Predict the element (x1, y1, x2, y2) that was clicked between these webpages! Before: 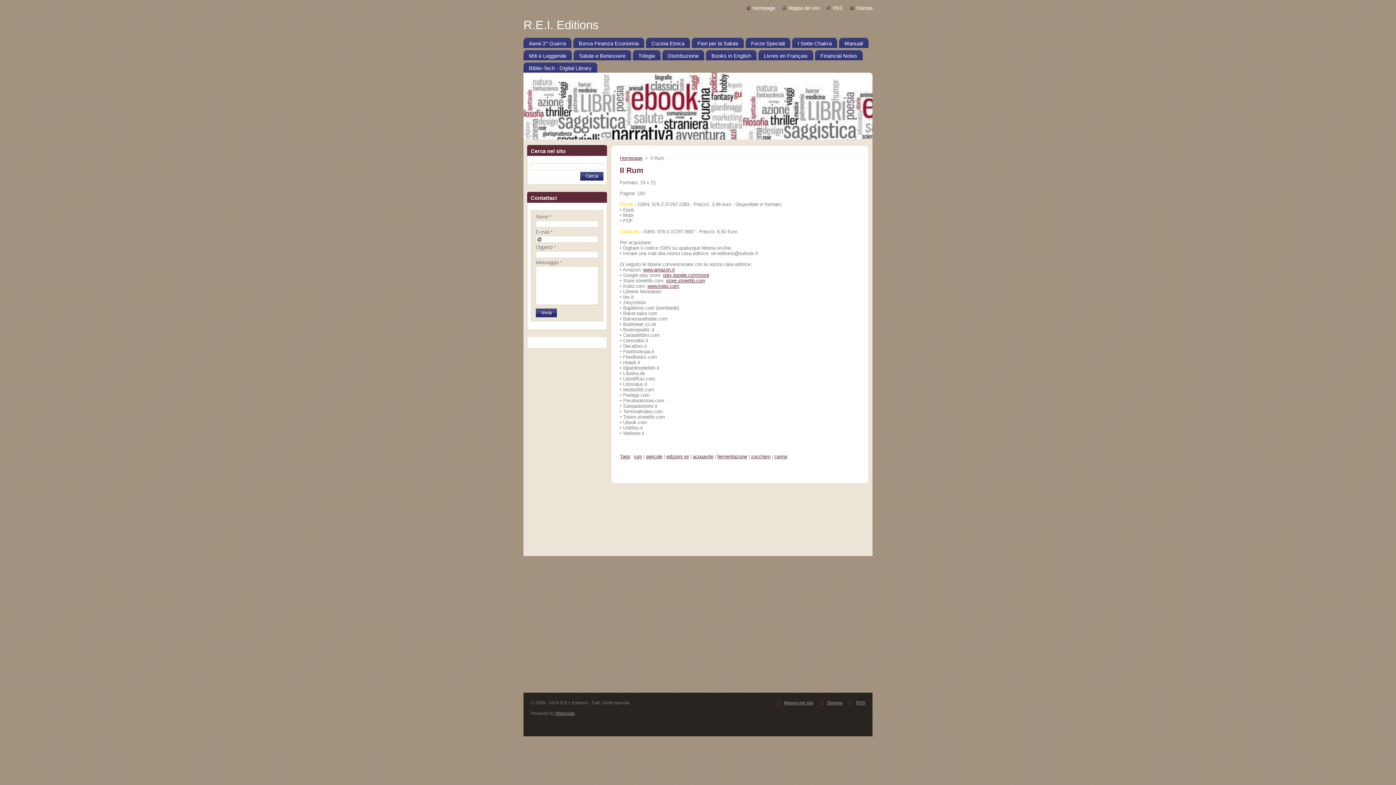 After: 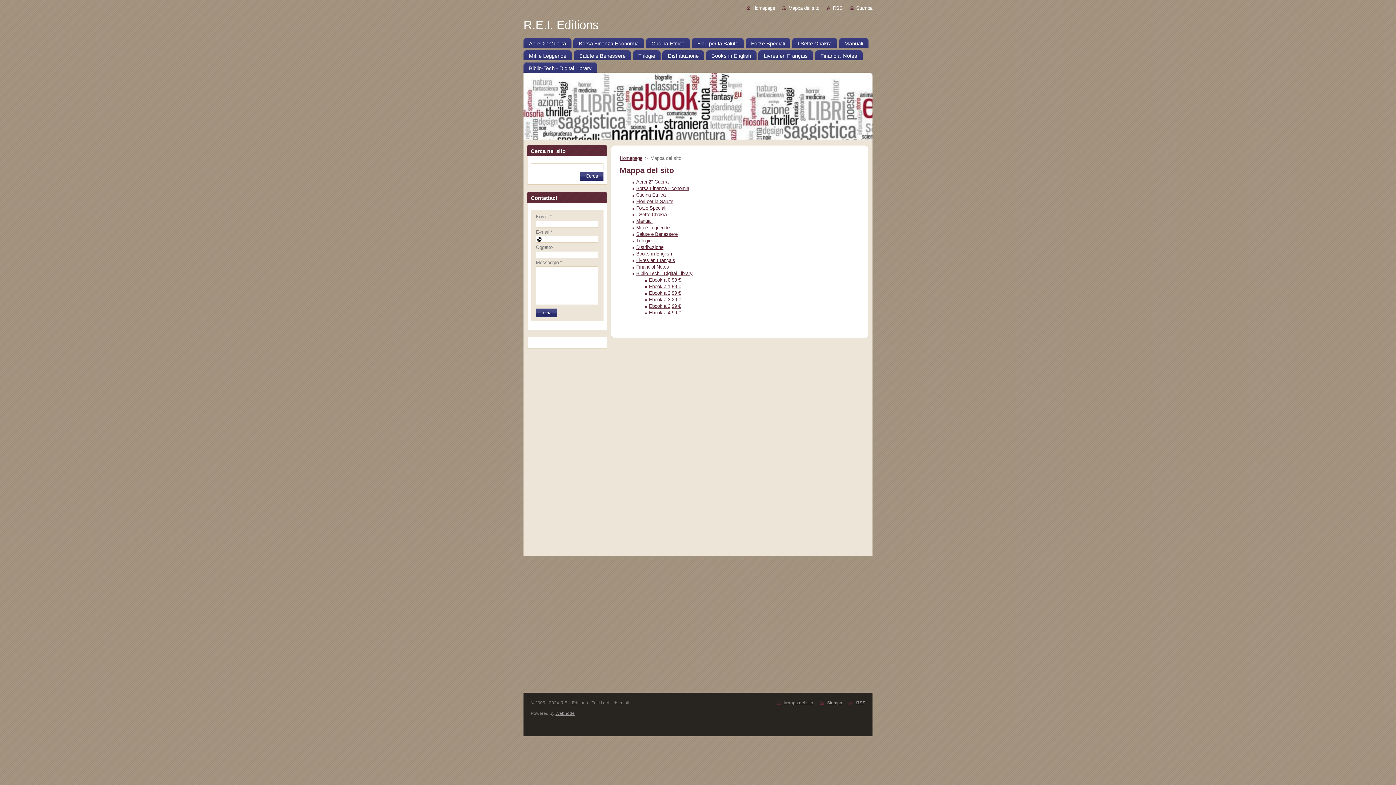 Action: bbox: (782, 5, 819, 10) label: Mappa del sito